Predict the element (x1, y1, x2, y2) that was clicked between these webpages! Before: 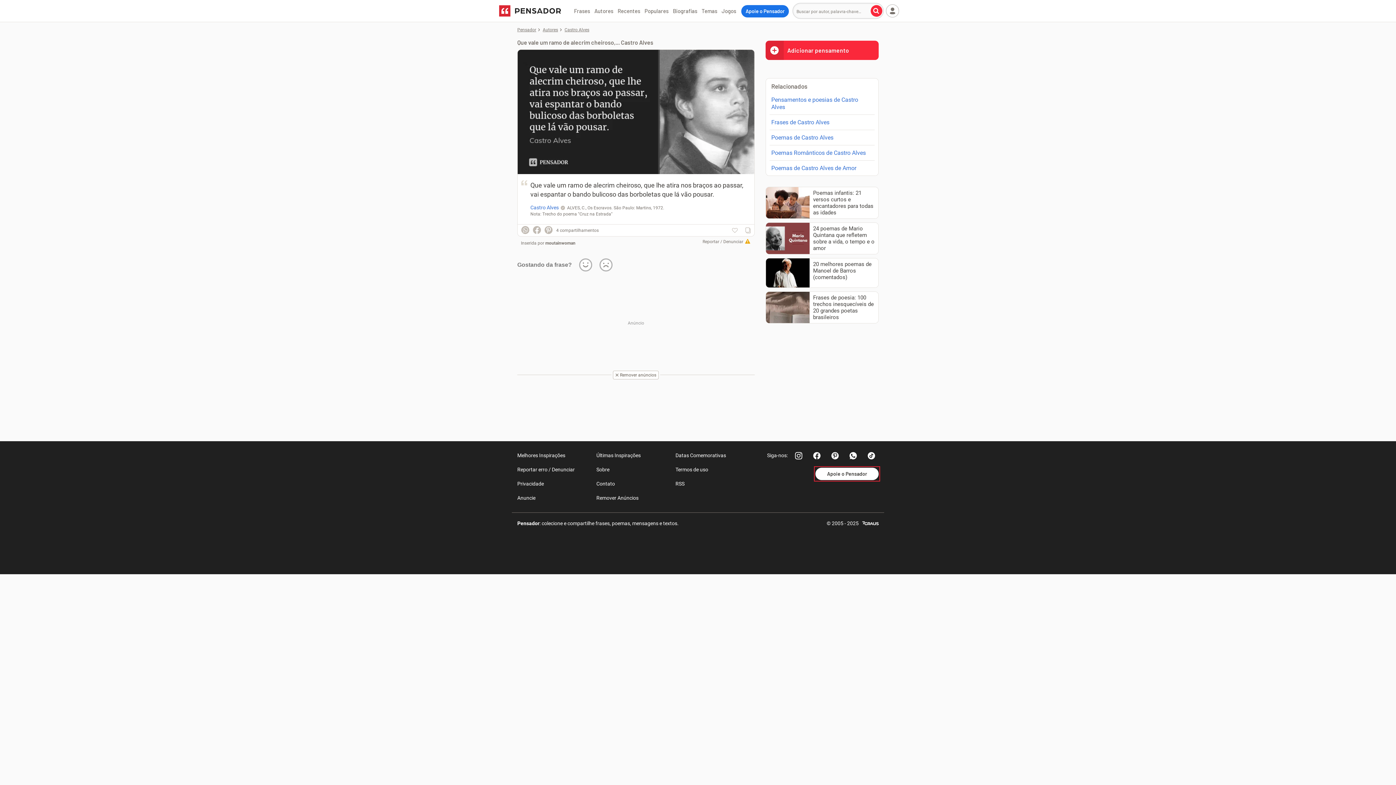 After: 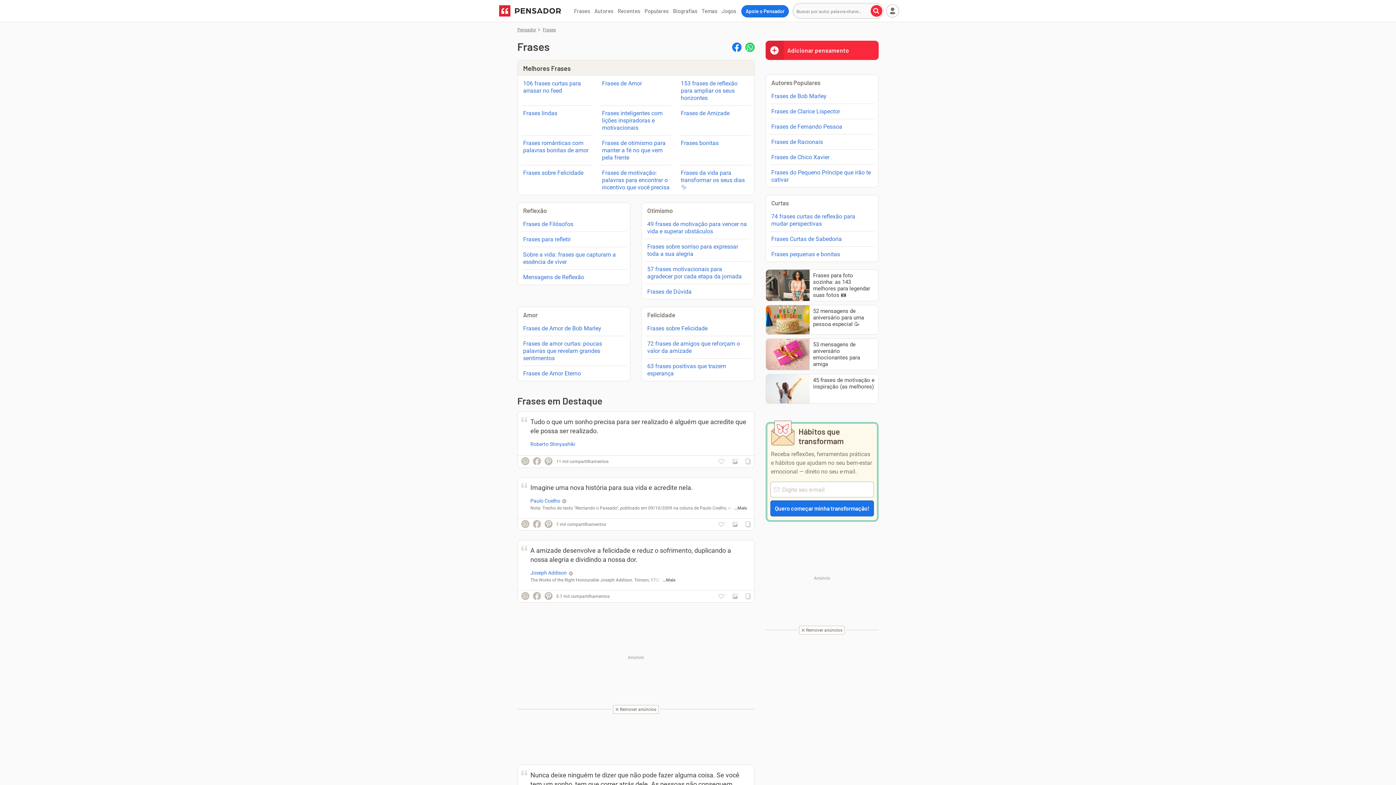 Action: label: Frases bbox: (572, 5, 592, 16)